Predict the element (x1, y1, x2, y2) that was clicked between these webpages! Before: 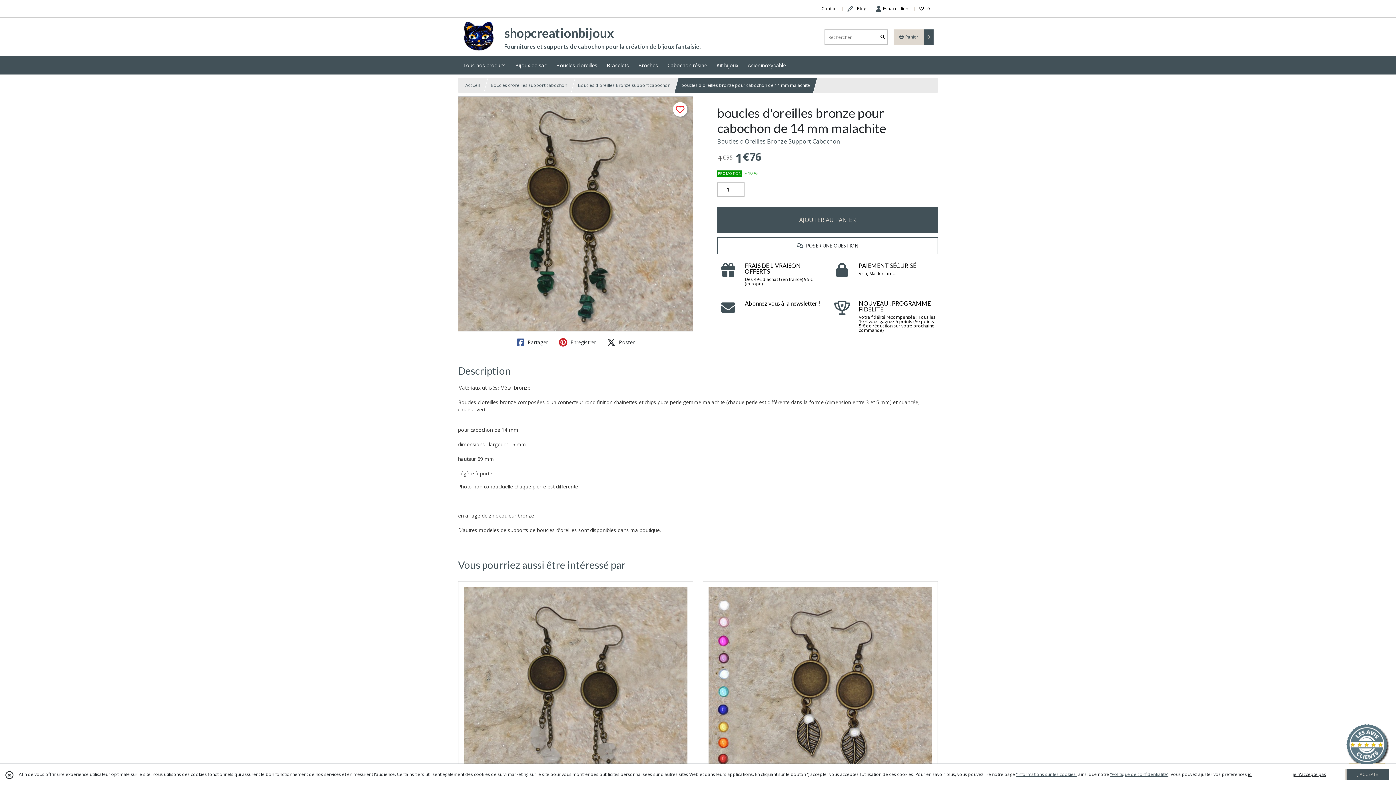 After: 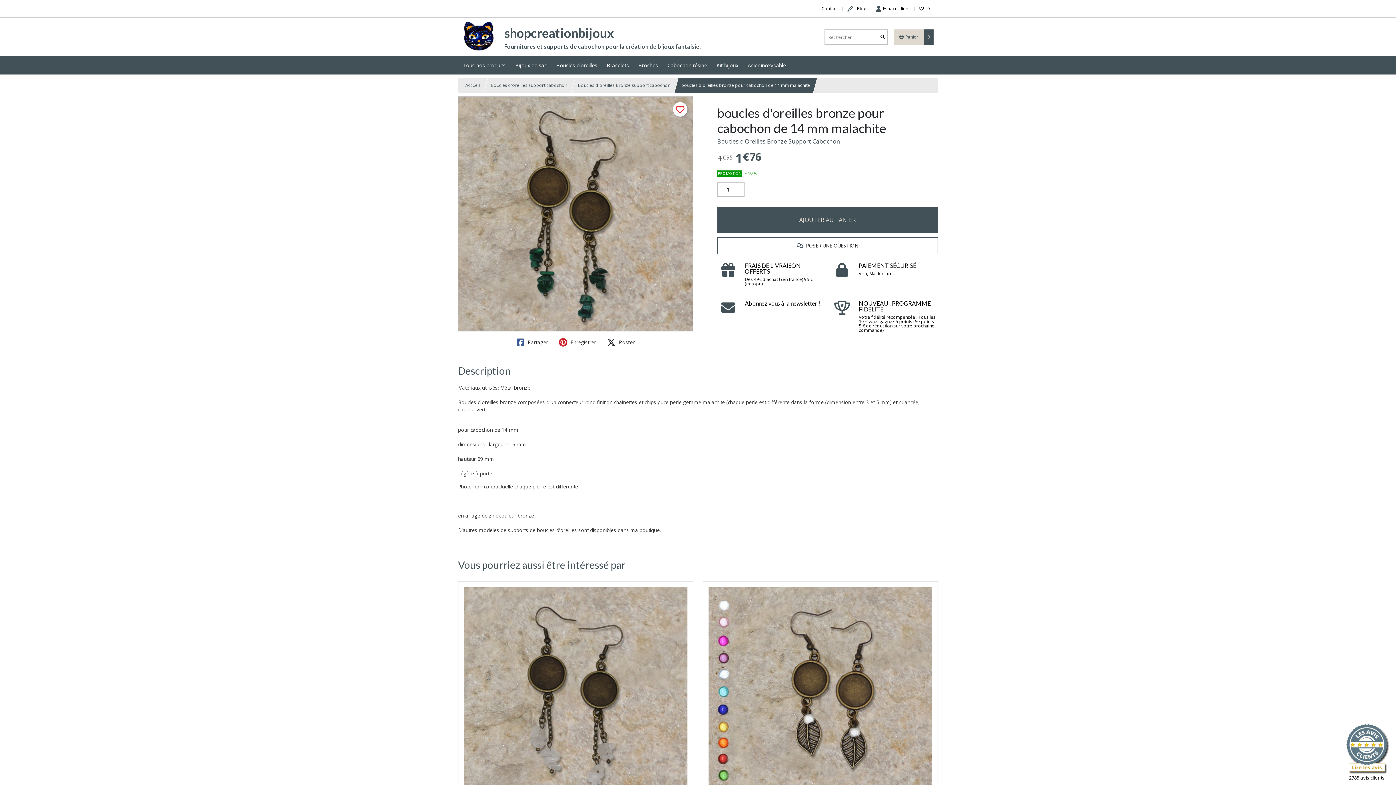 Action: bbox: (1288, 769, 1330, 780) label: je n'accepte pas